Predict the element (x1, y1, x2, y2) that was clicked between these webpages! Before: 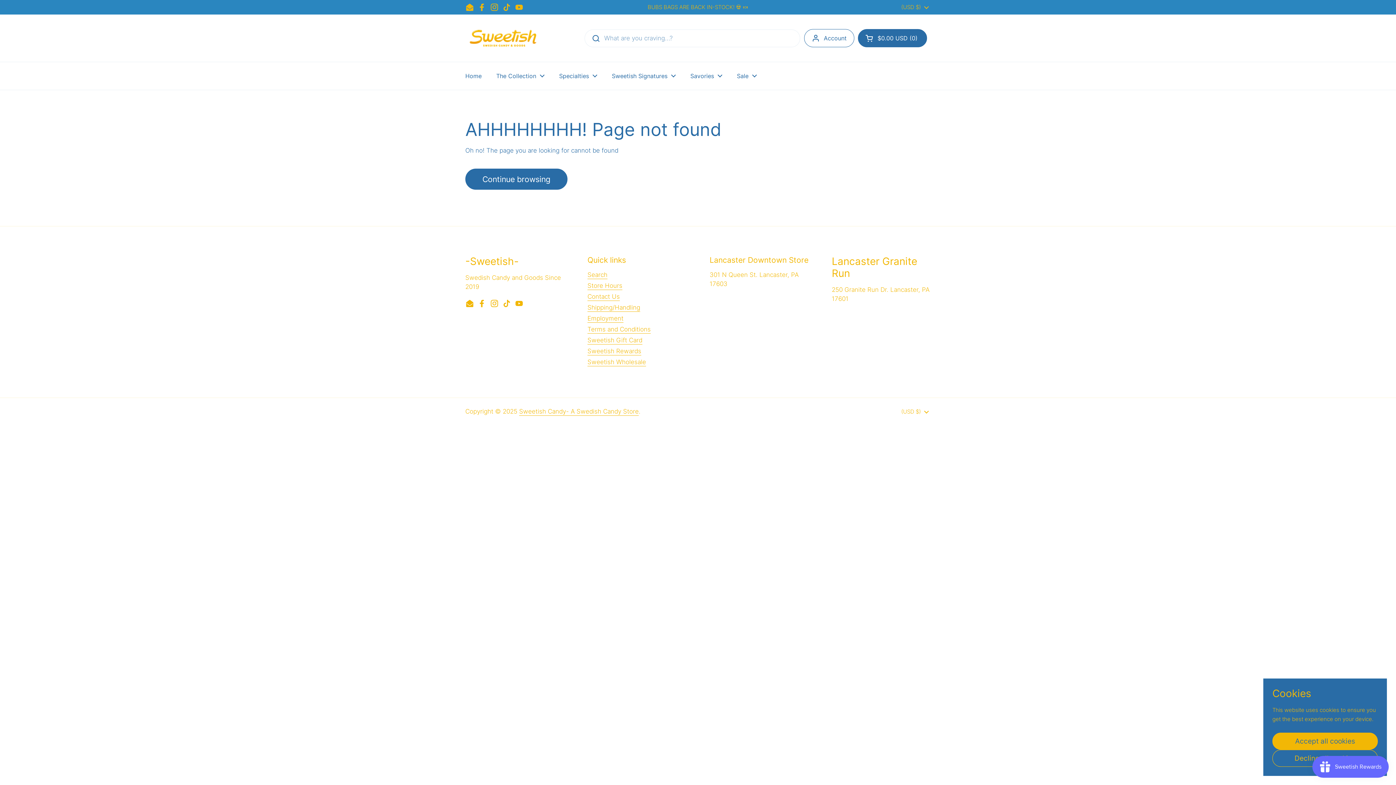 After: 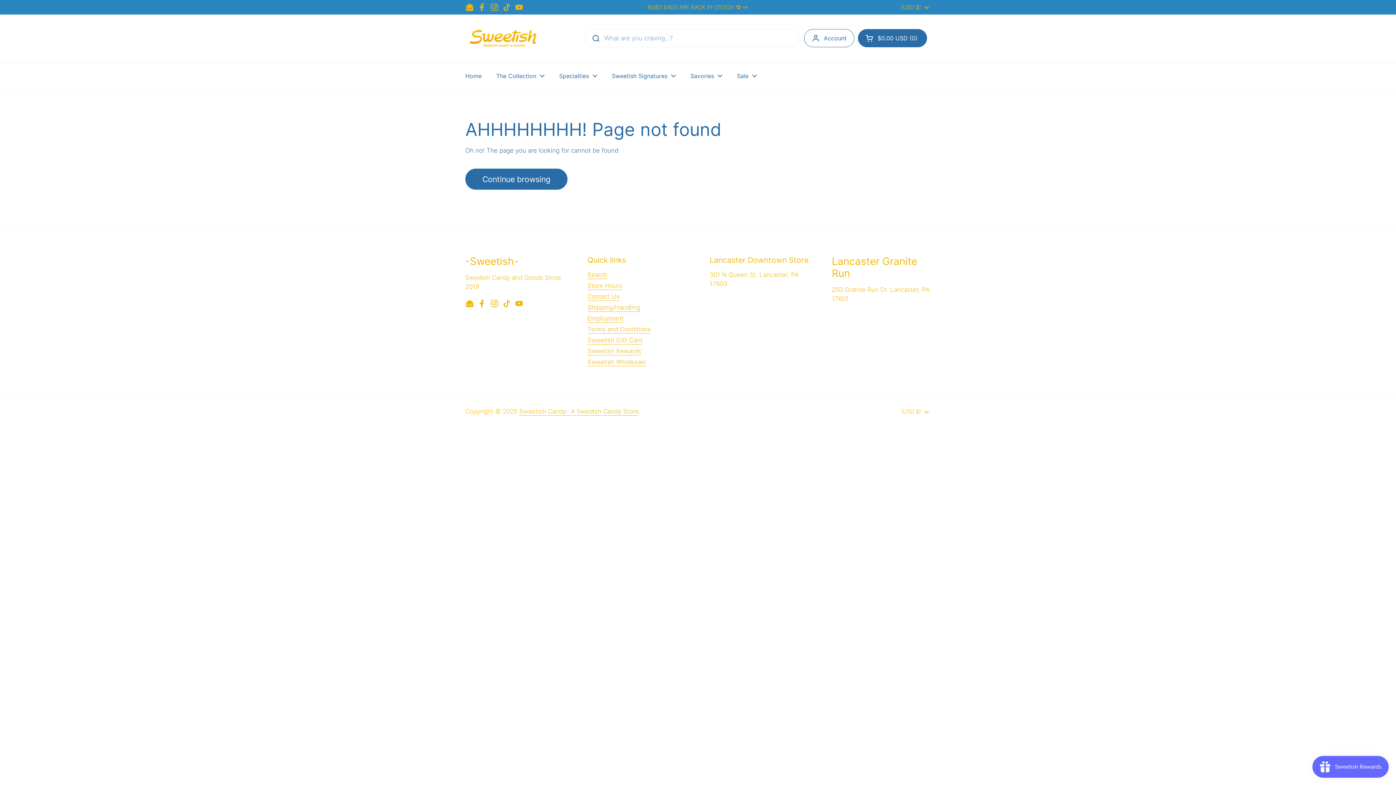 Action: bbox: (1272, 733, 1378, 750) label: Accept all cookies